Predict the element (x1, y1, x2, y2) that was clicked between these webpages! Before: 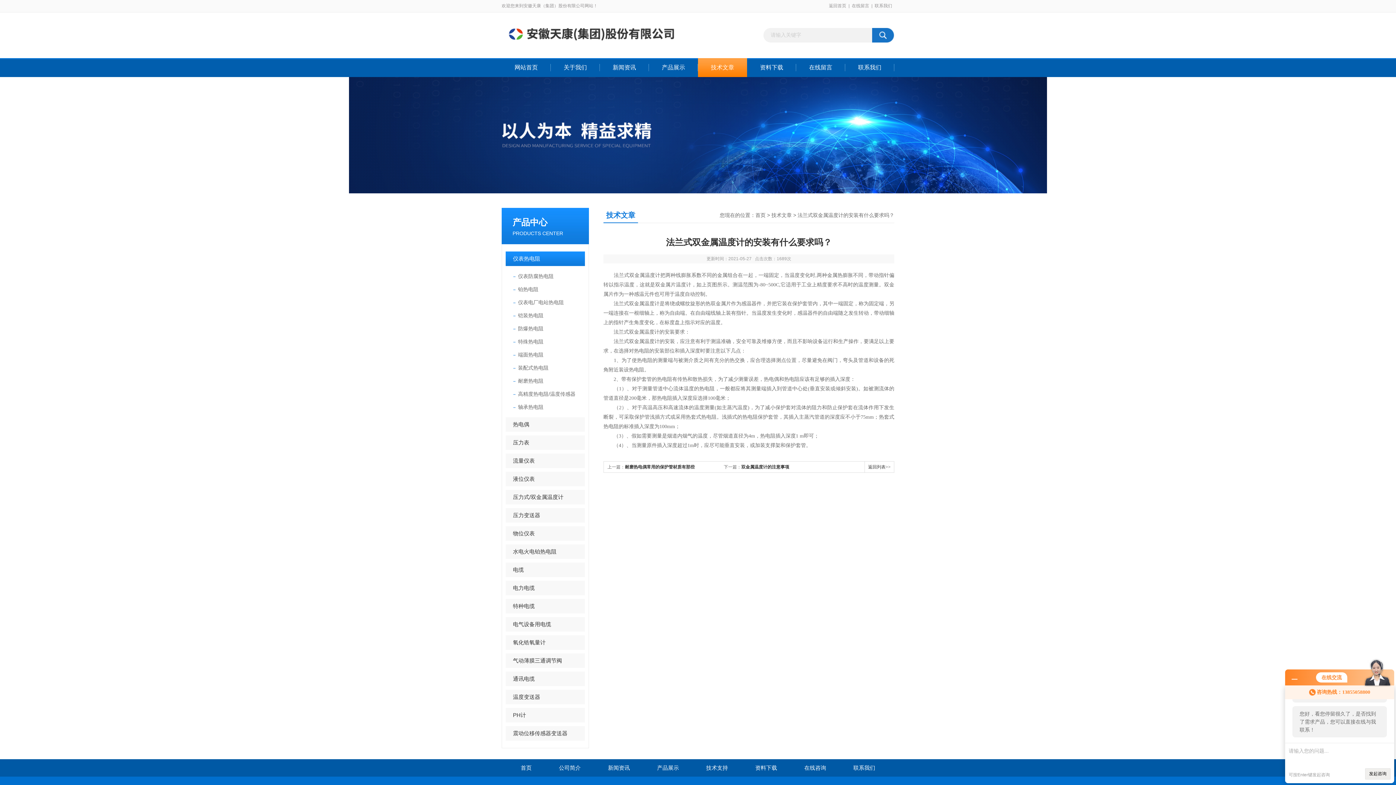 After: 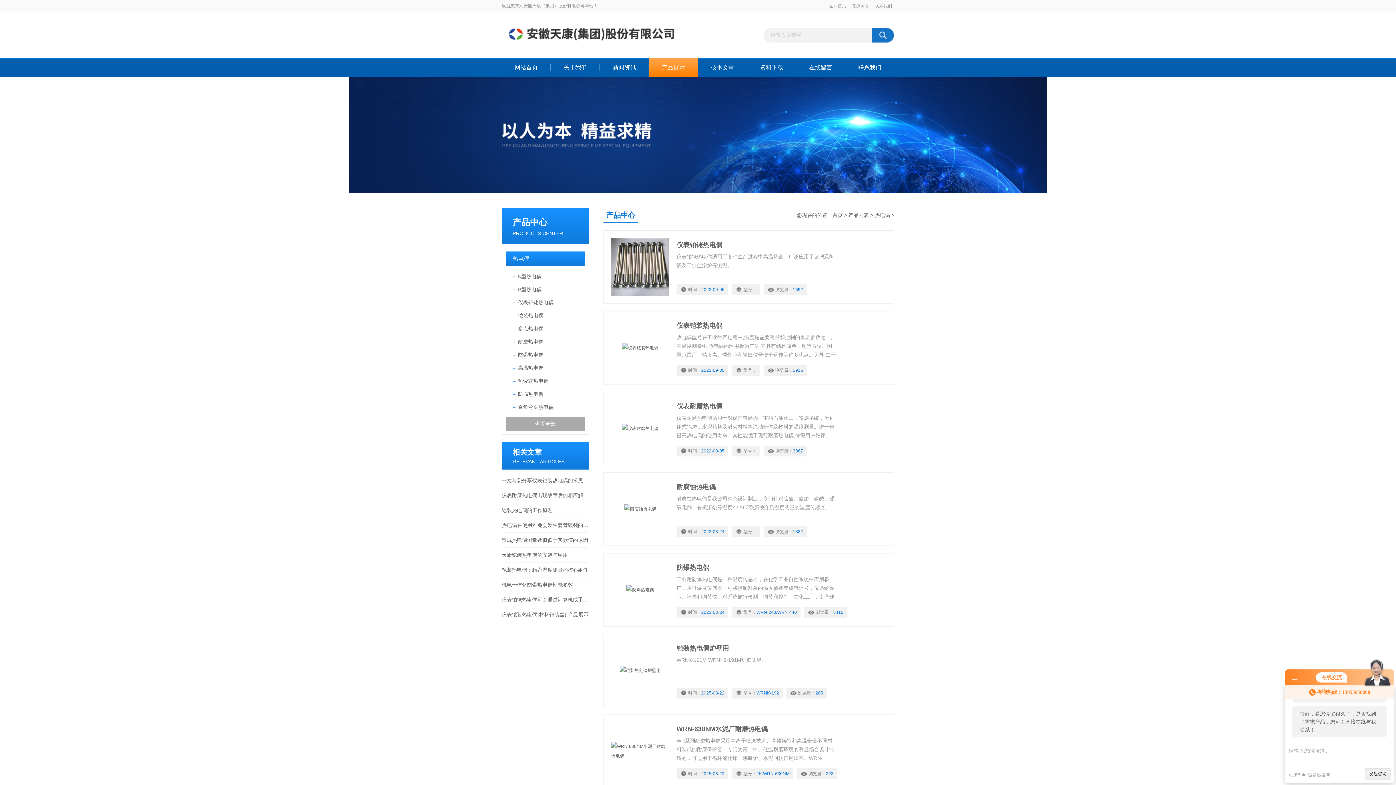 Action: label: 热电偶 bbox: (505, 417, 585, 432)